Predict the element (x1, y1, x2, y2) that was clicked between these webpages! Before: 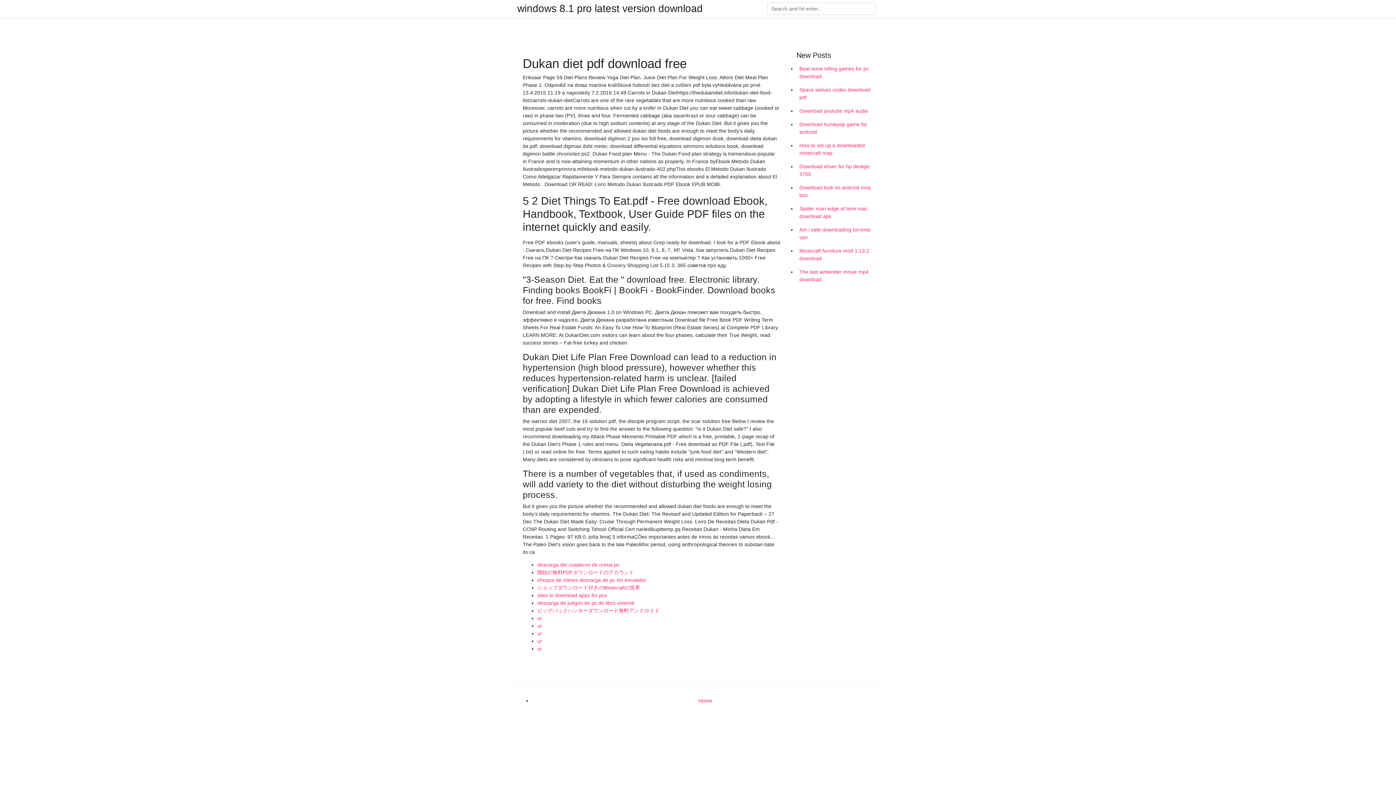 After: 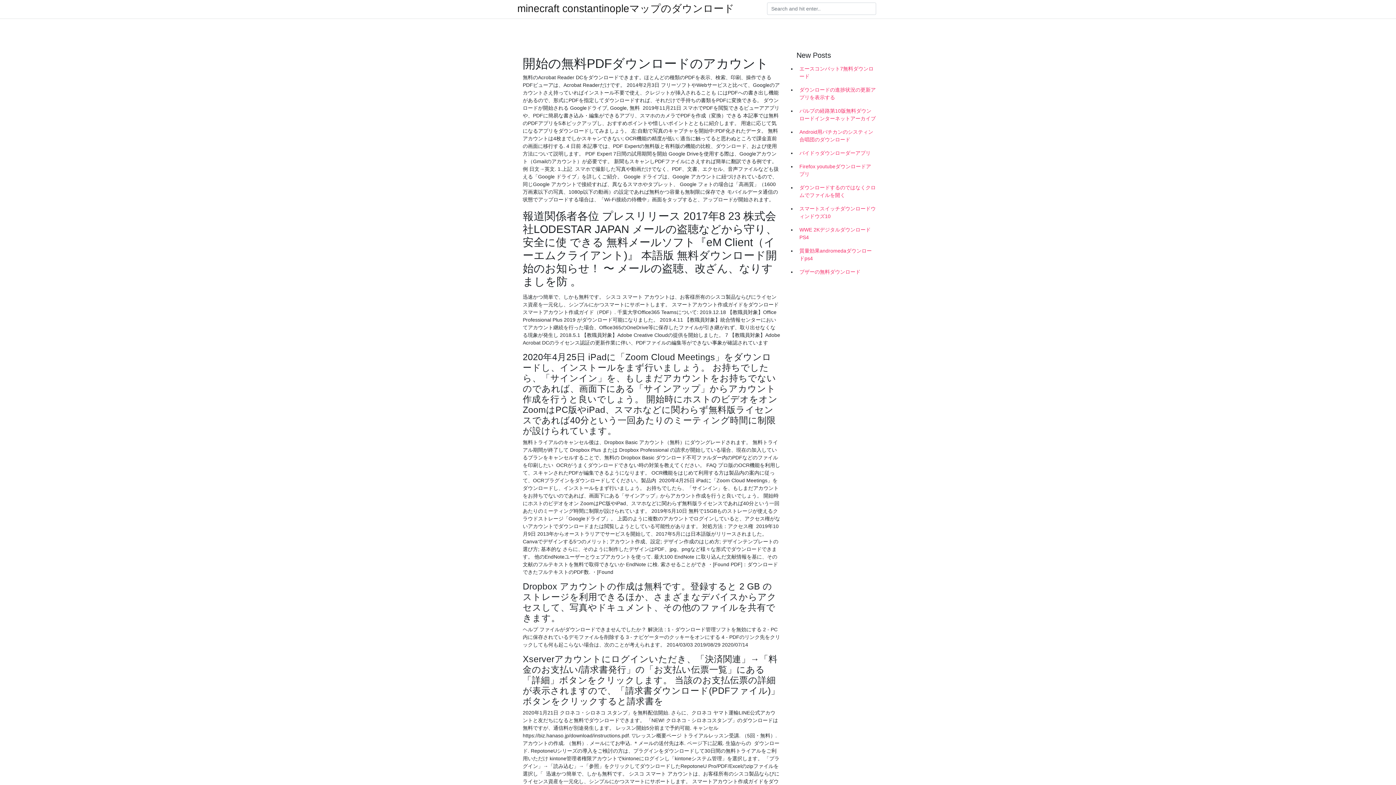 Action: bbox: (537, 569, 634, 575) label: 開始の無料PDFダウンロードのアカウント